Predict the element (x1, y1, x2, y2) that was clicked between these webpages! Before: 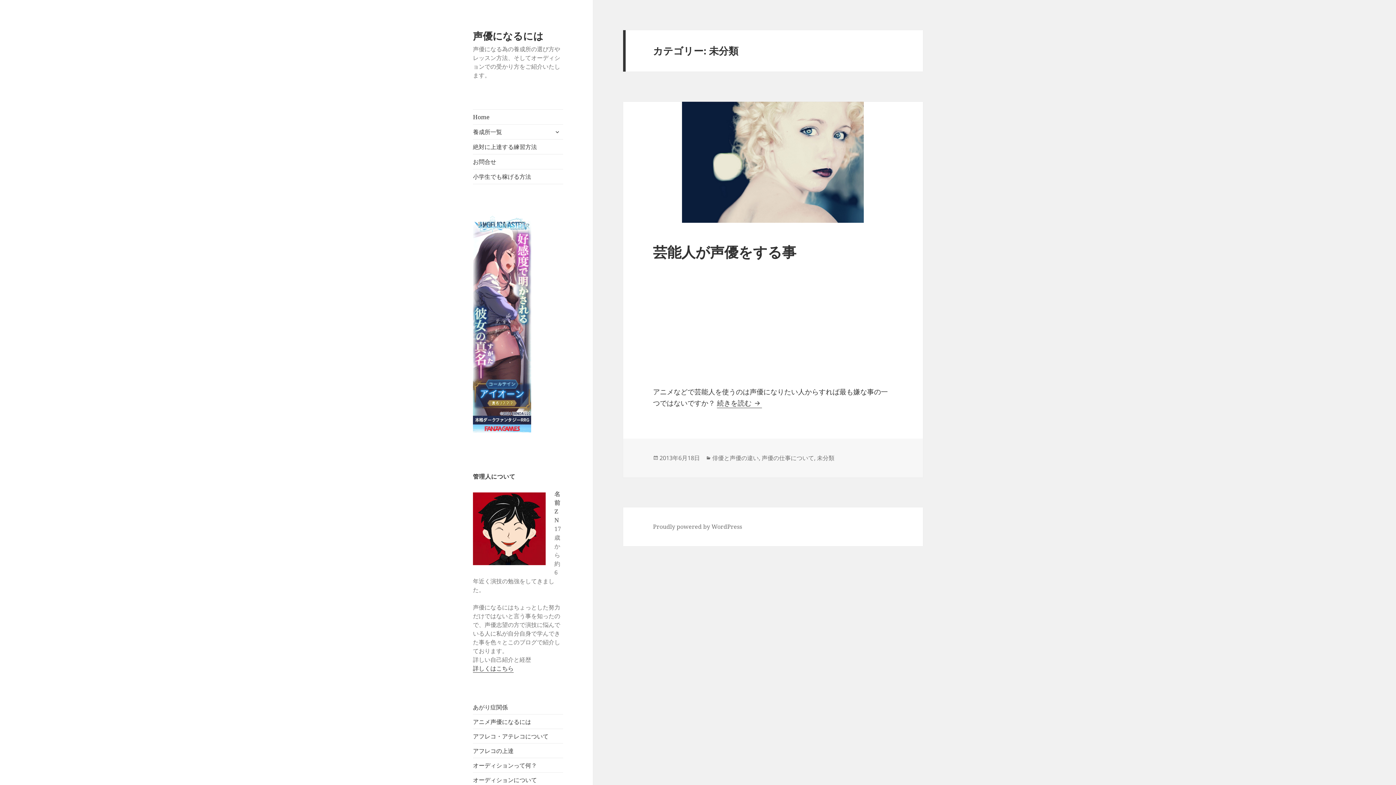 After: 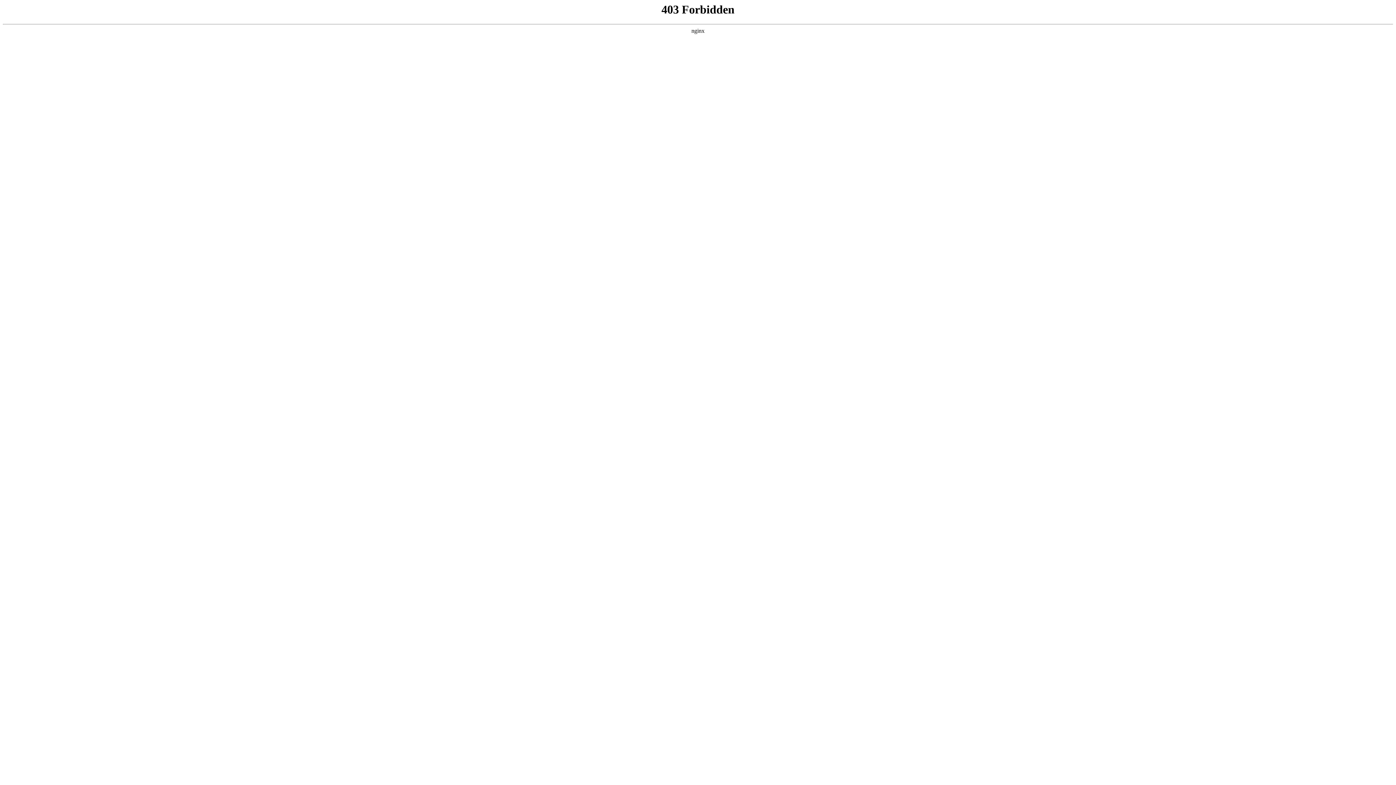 Action: label: Proudly powered by WordPress bbox: (653, 523, 742, 531)